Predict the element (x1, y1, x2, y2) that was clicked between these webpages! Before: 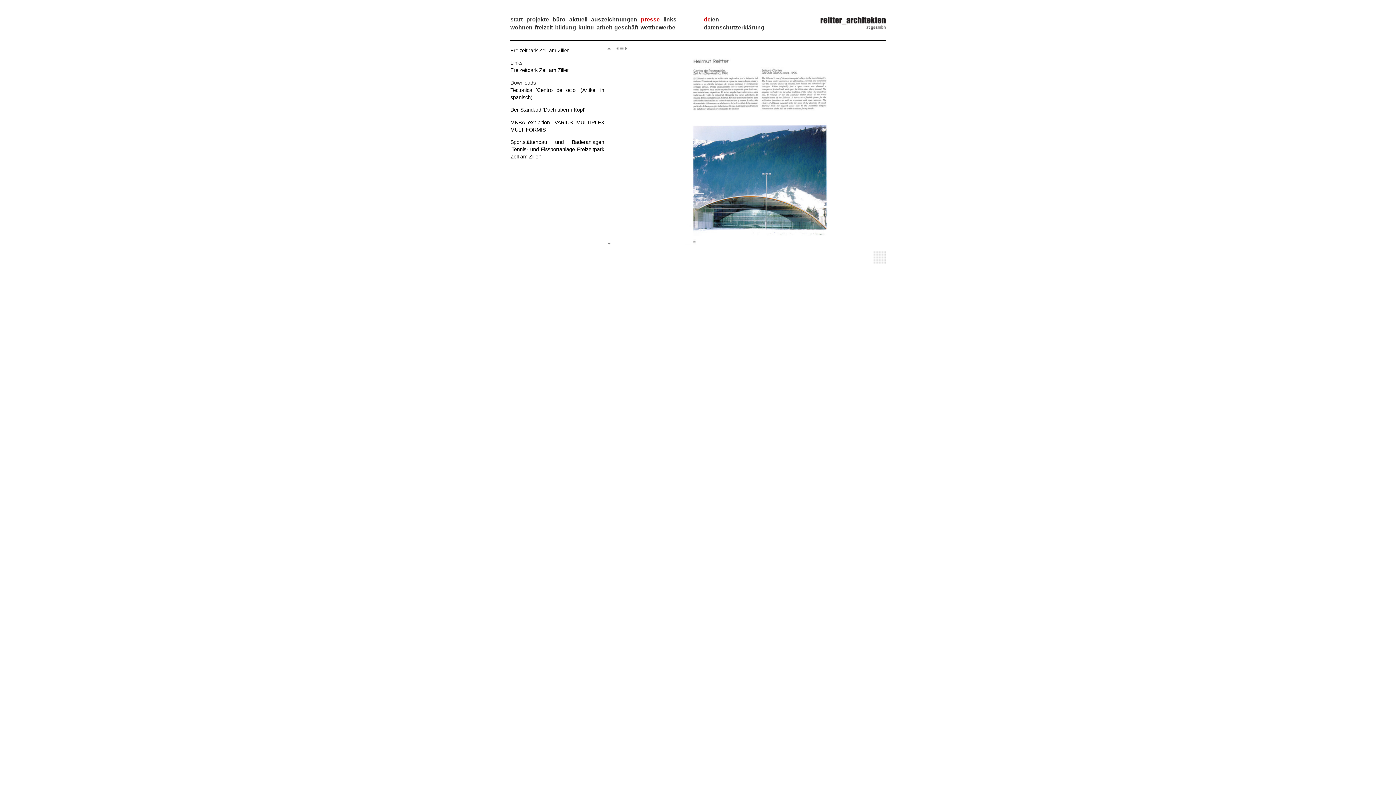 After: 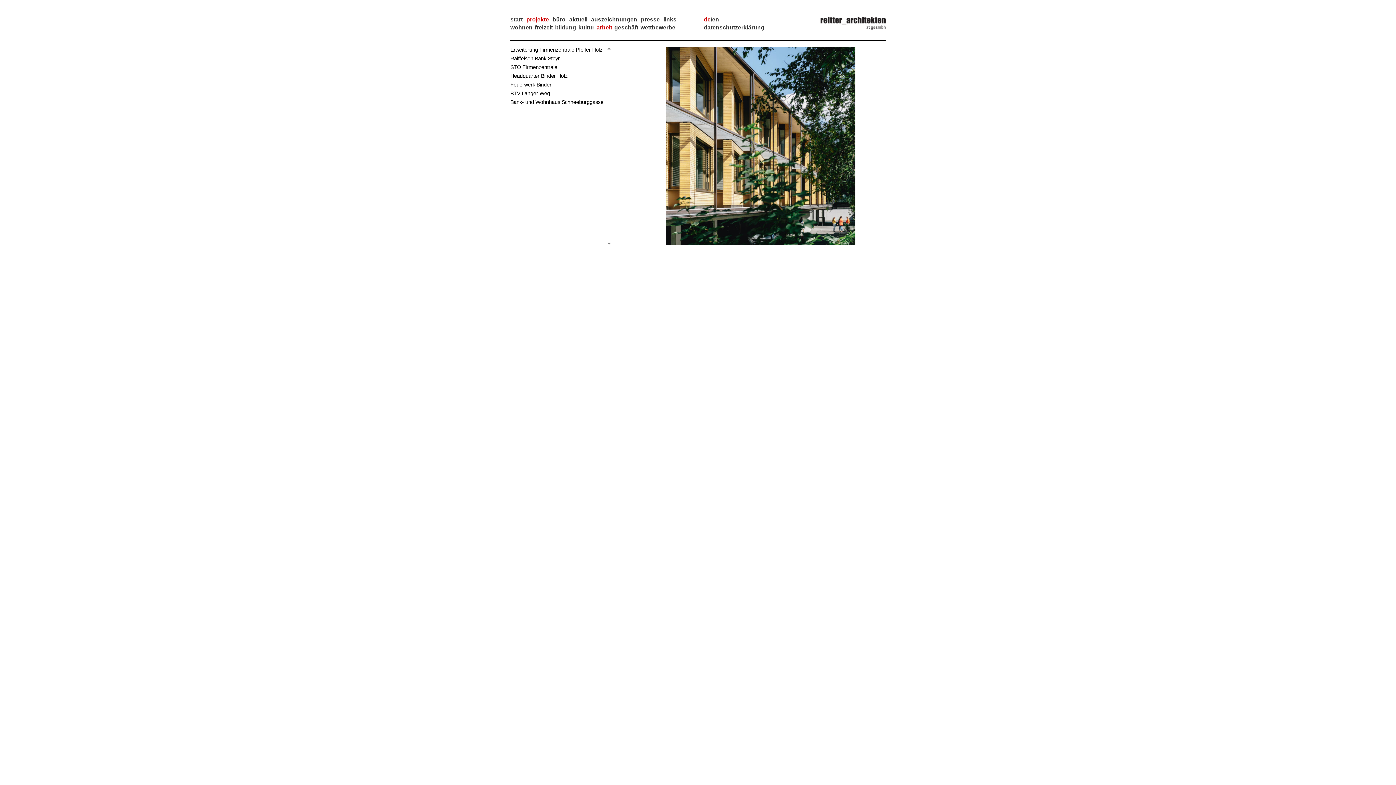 Action: bbox: (596, 24, 612, 30) label: arbeit